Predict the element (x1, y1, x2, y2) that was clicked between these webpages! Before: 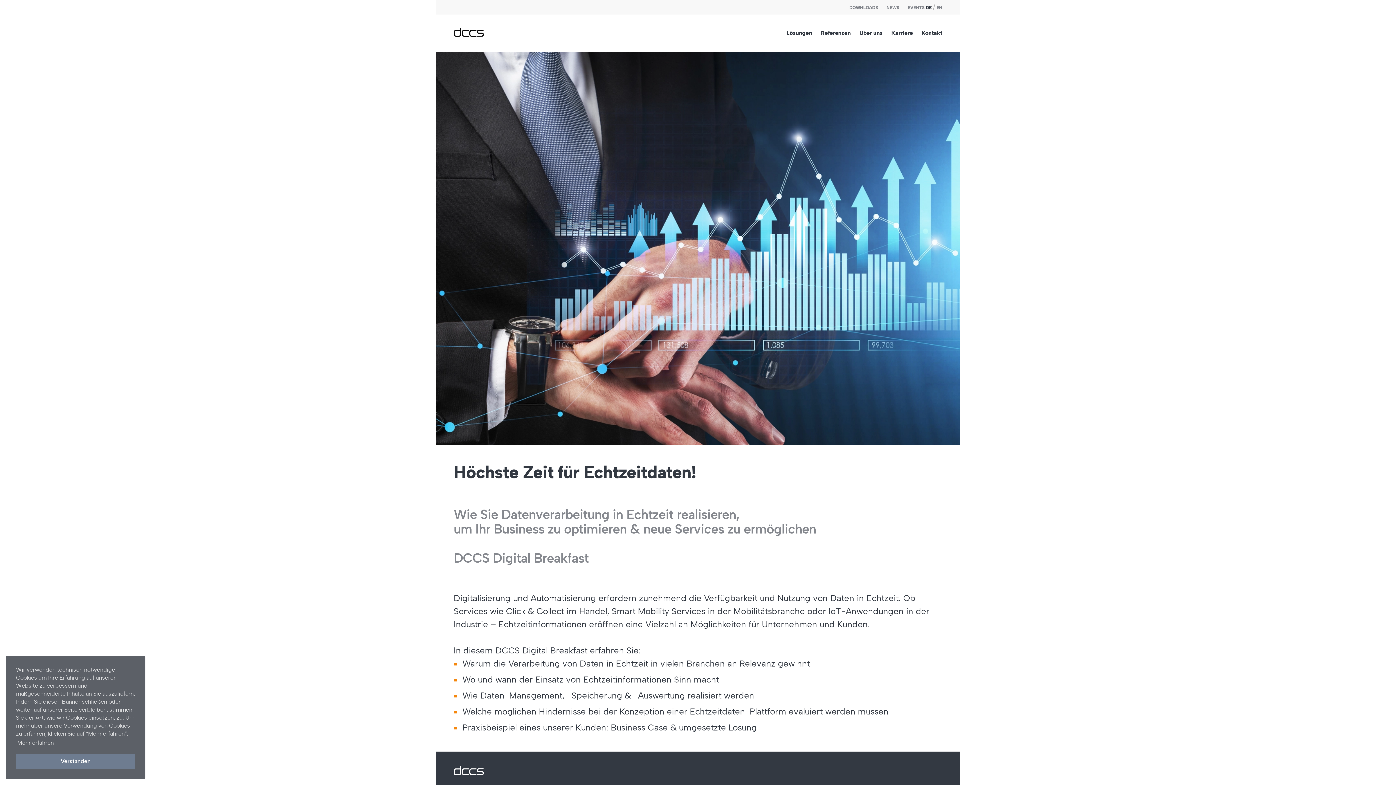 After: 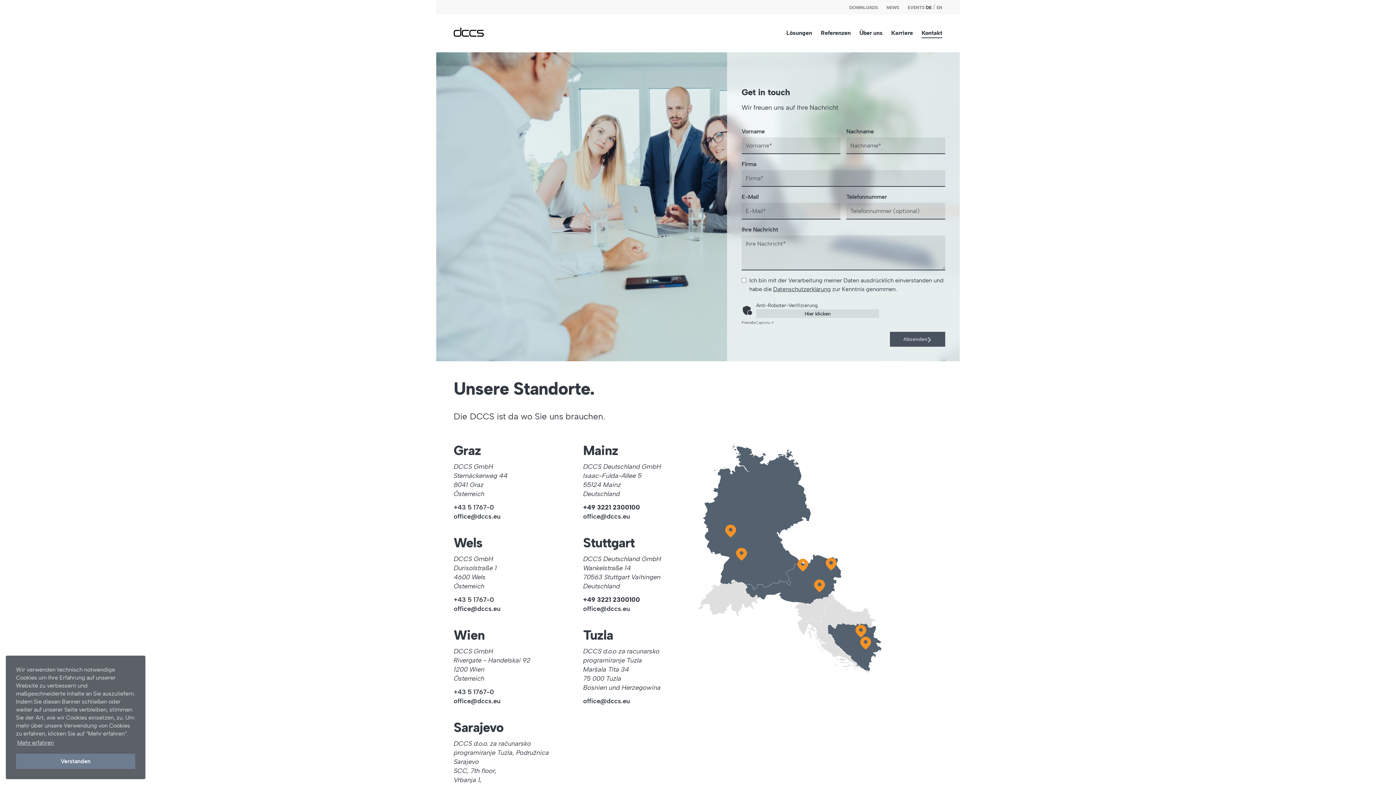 Action: bbox: (921, 28, 942, 38) label: Kontakt